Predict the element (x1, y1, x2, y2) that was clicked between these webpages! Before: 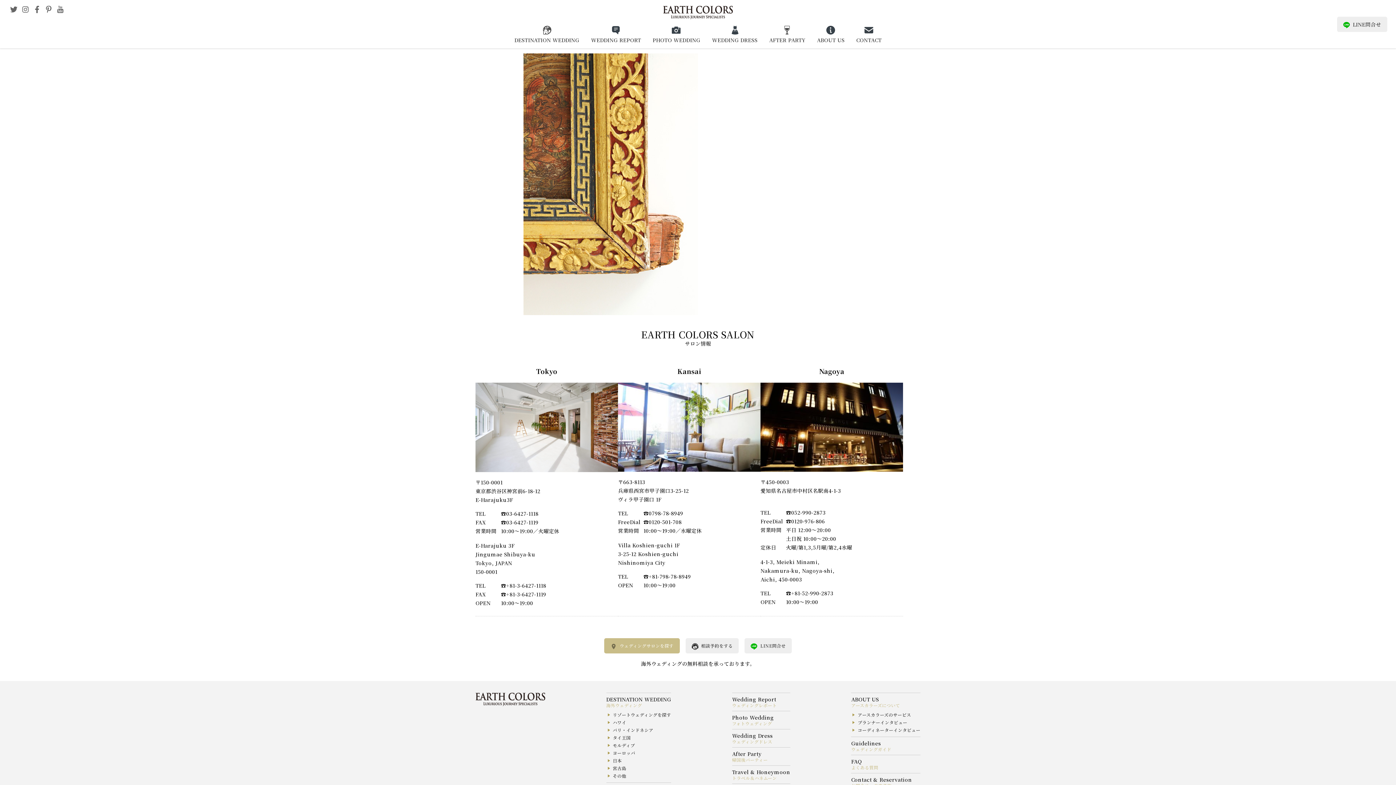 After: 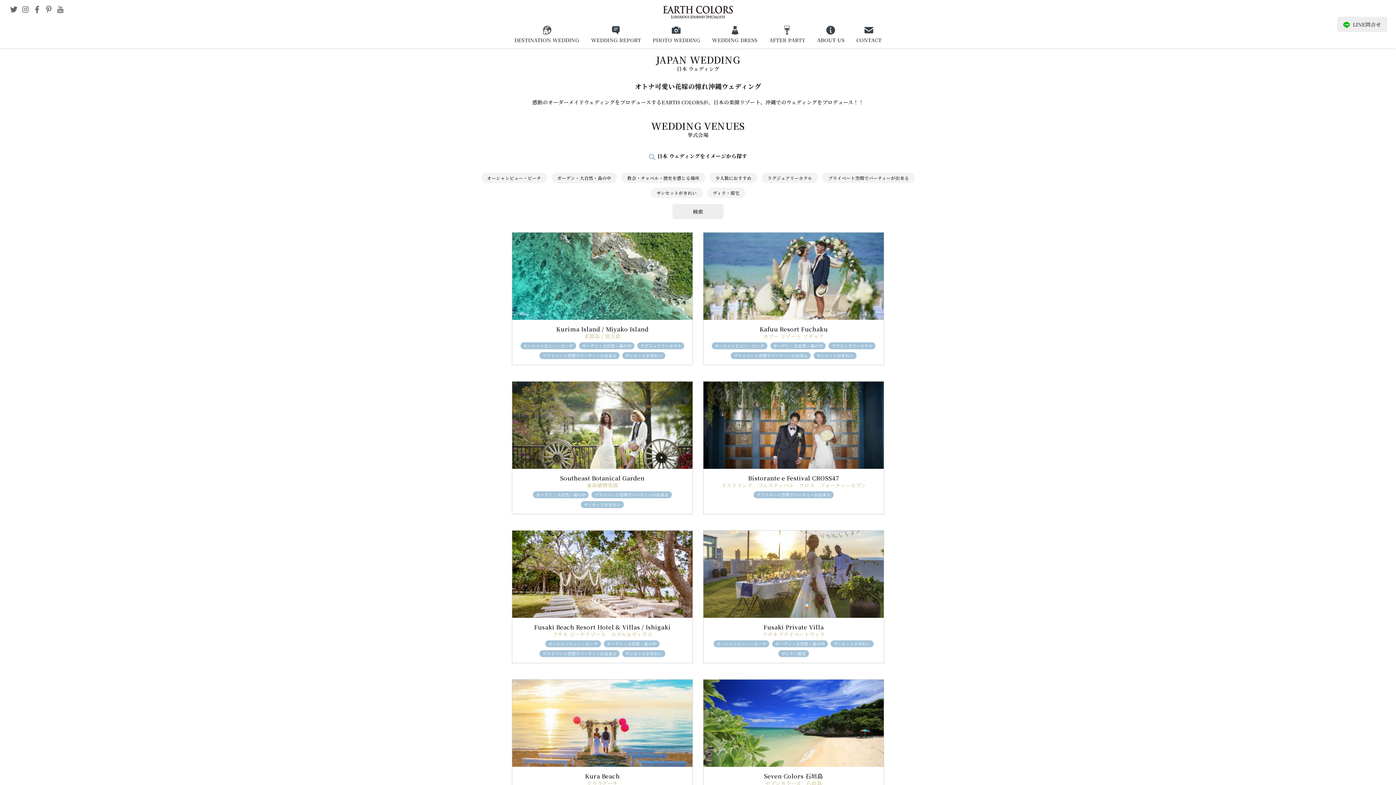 Action: bbox: (612, 757, 621, 764) label: 日本